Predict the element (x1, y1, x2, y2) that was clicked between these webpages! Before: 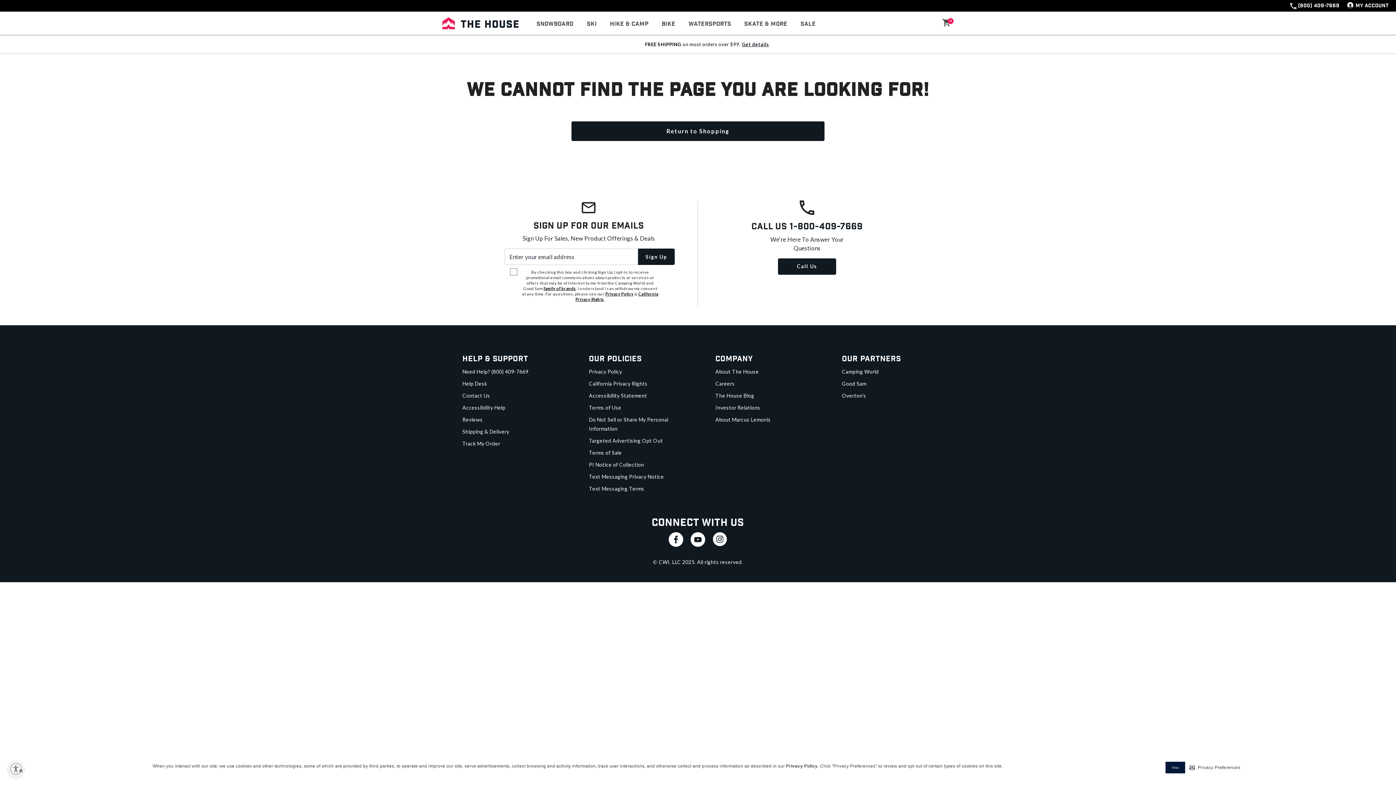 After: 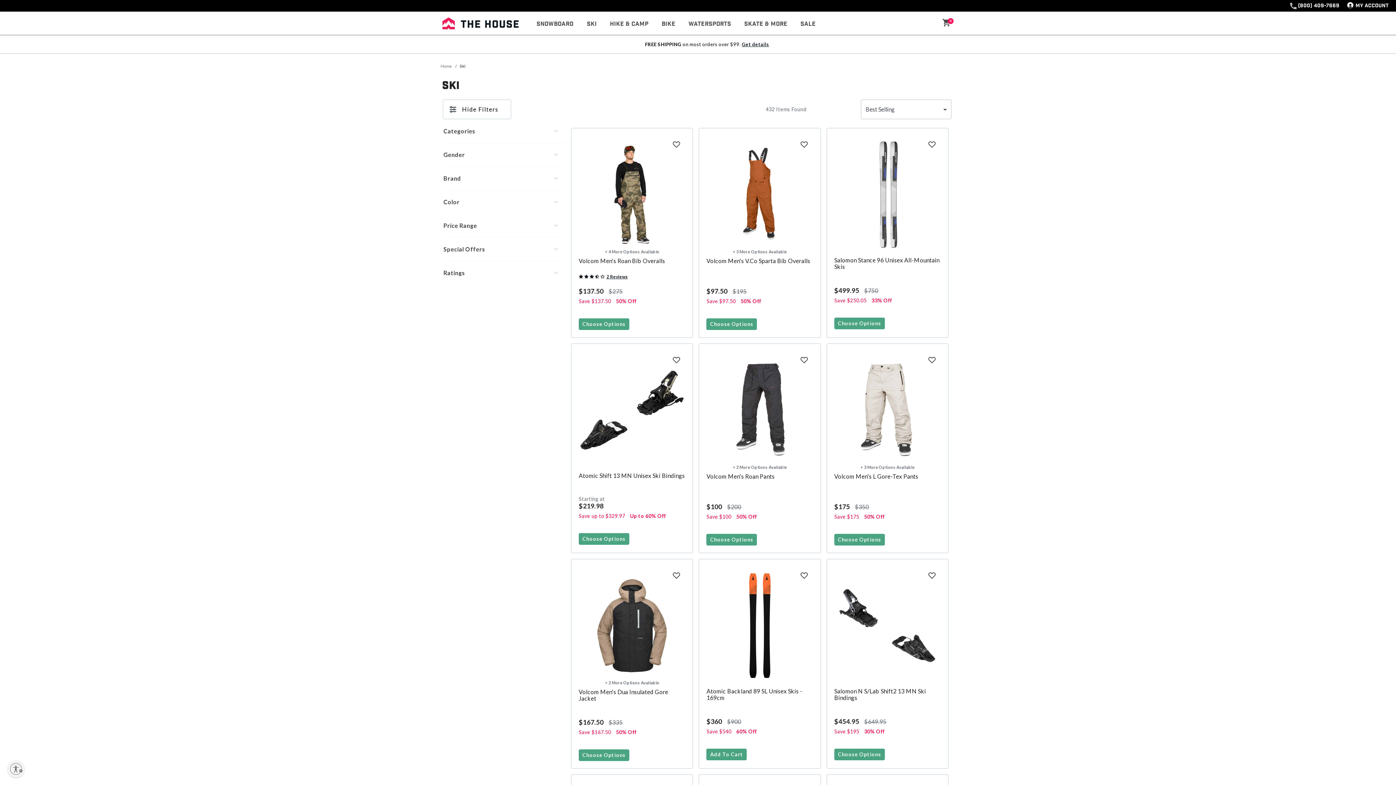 Action: label: Ski bbox: (580, 12, 603, 35)